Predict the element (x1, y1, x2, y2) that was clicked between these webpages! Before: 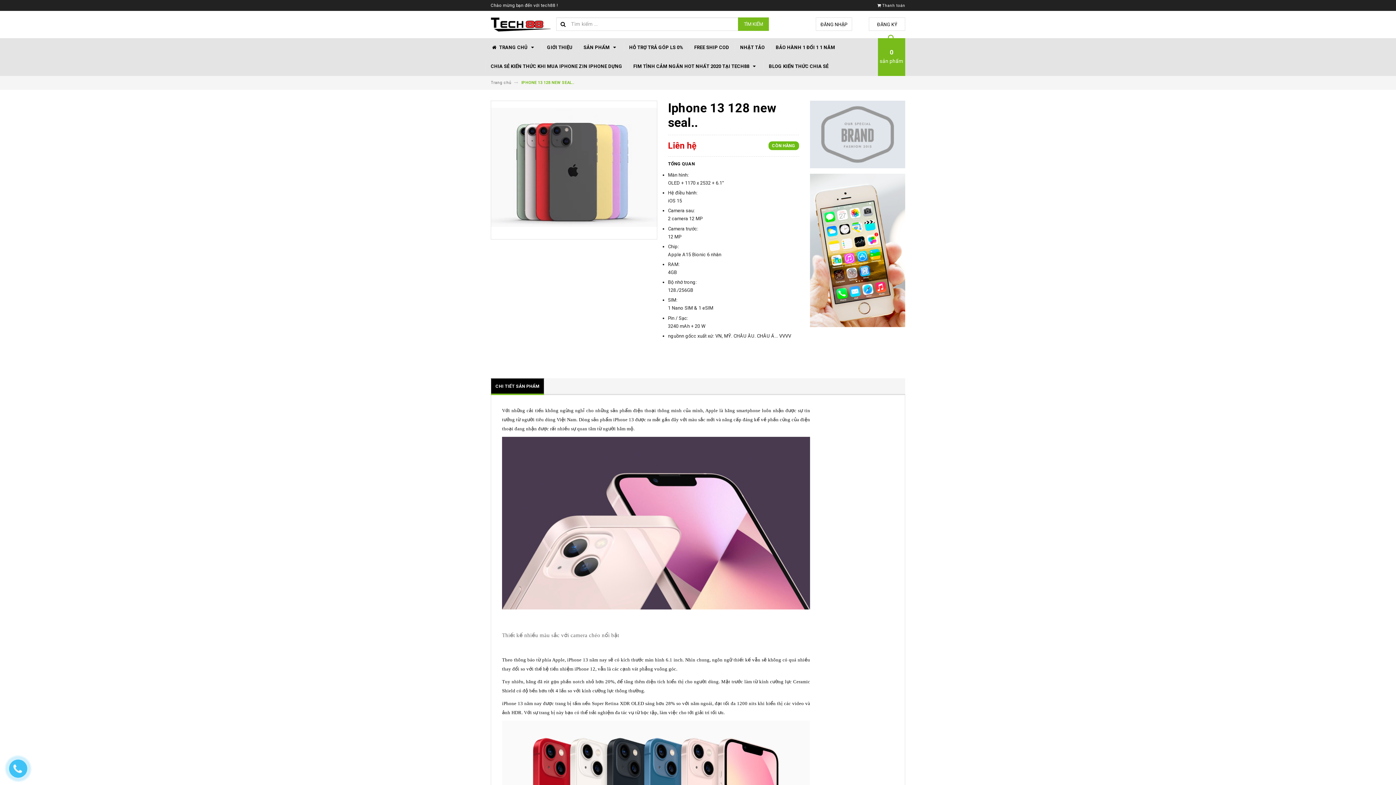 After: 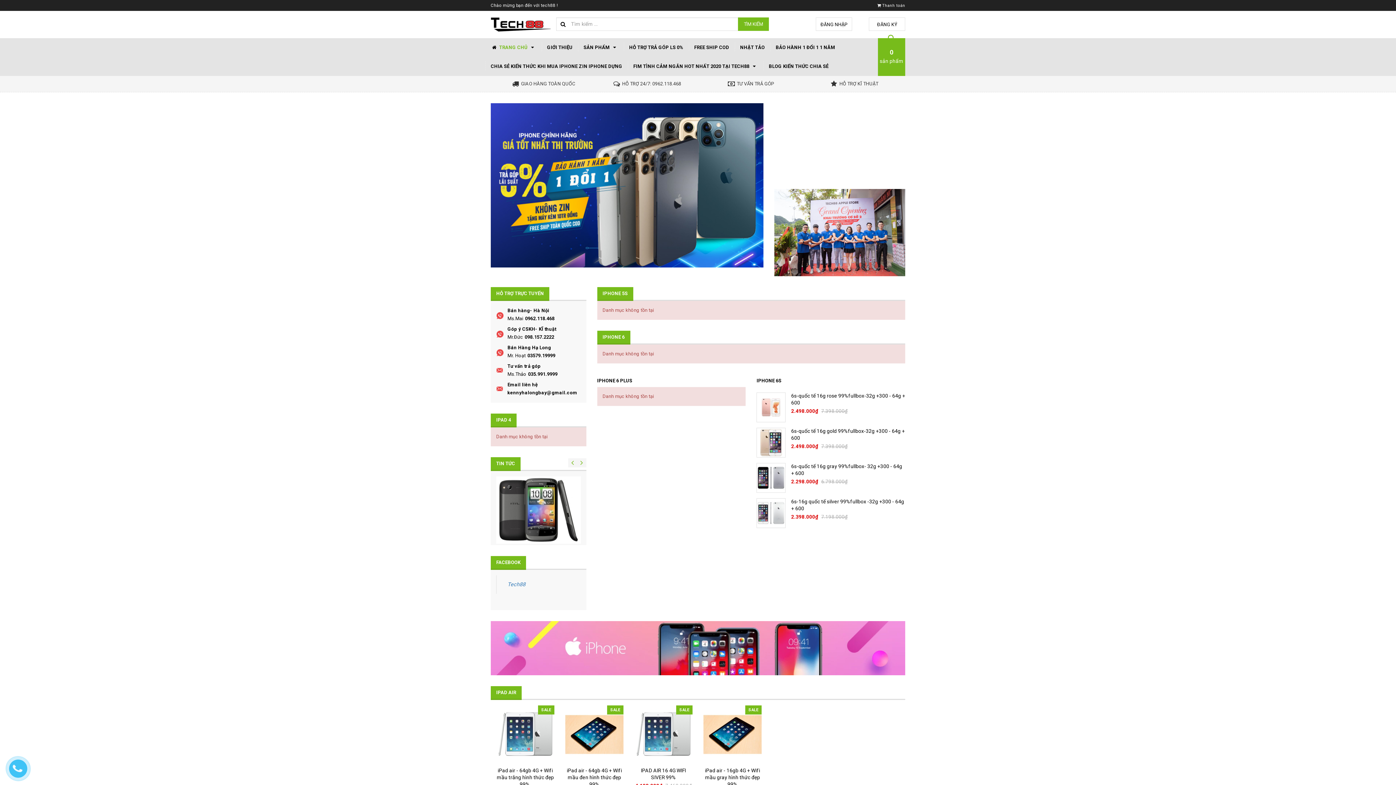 Action: bbox: (490, 17, 550, 31)